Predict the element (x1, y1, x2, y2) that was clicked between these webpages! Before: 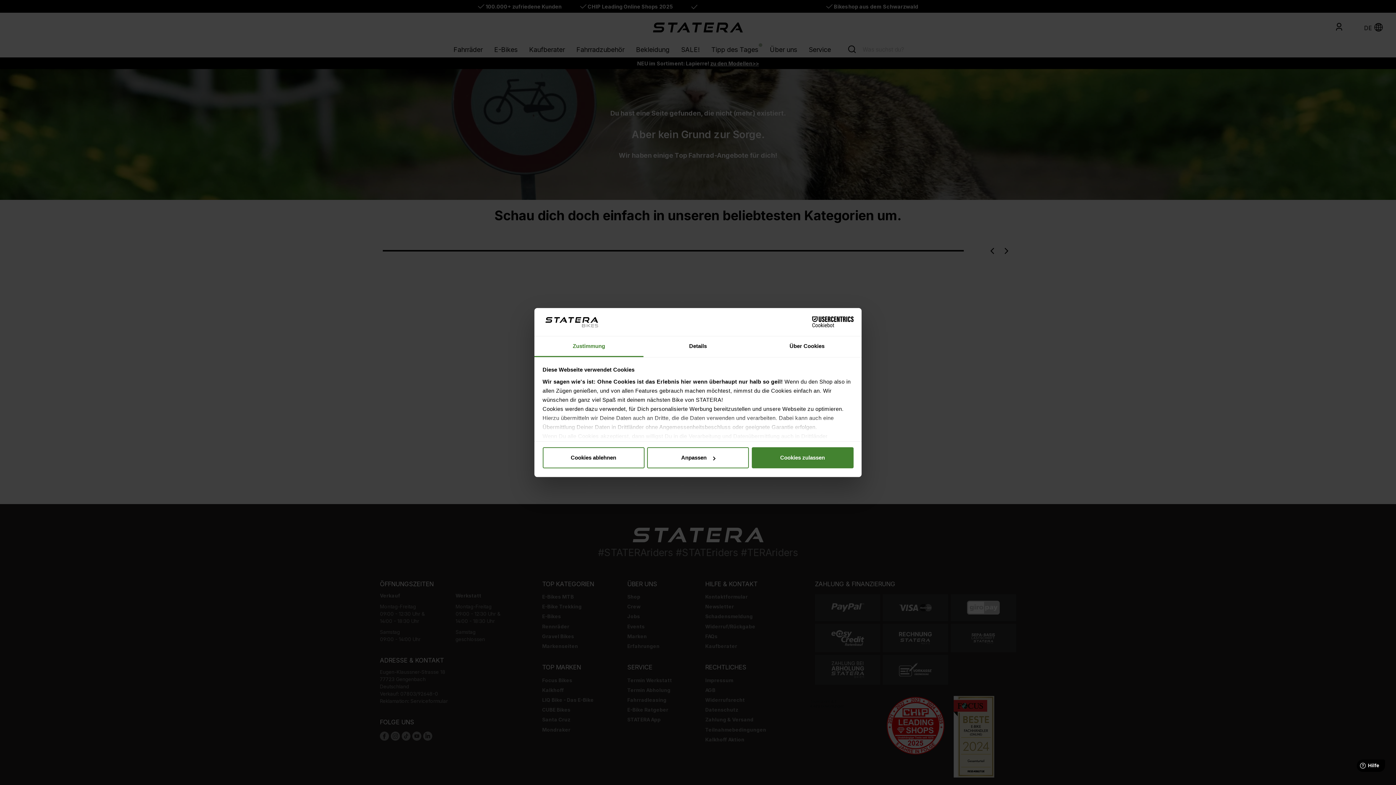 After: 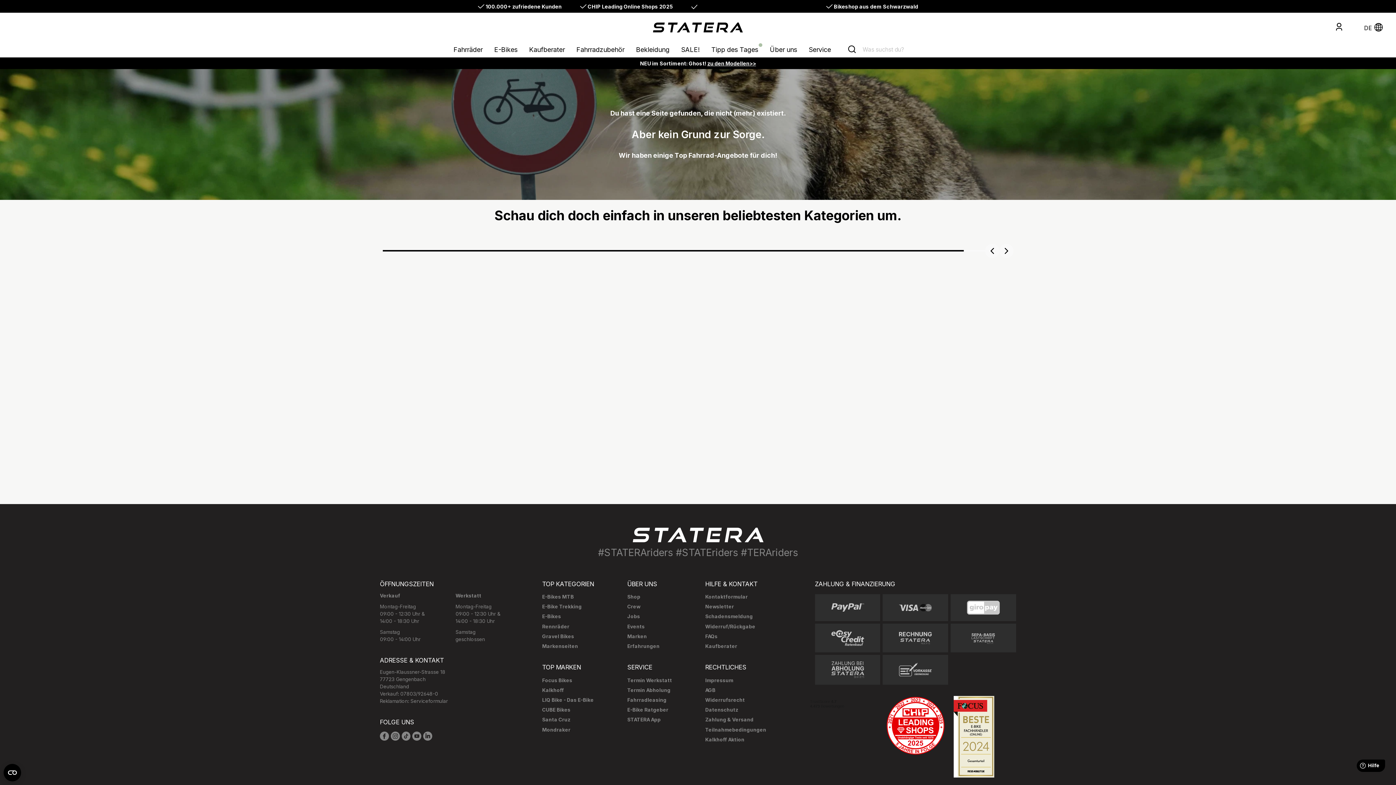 Action: label: Cookies ablehnen bbox: (542, 447, 644, 468)